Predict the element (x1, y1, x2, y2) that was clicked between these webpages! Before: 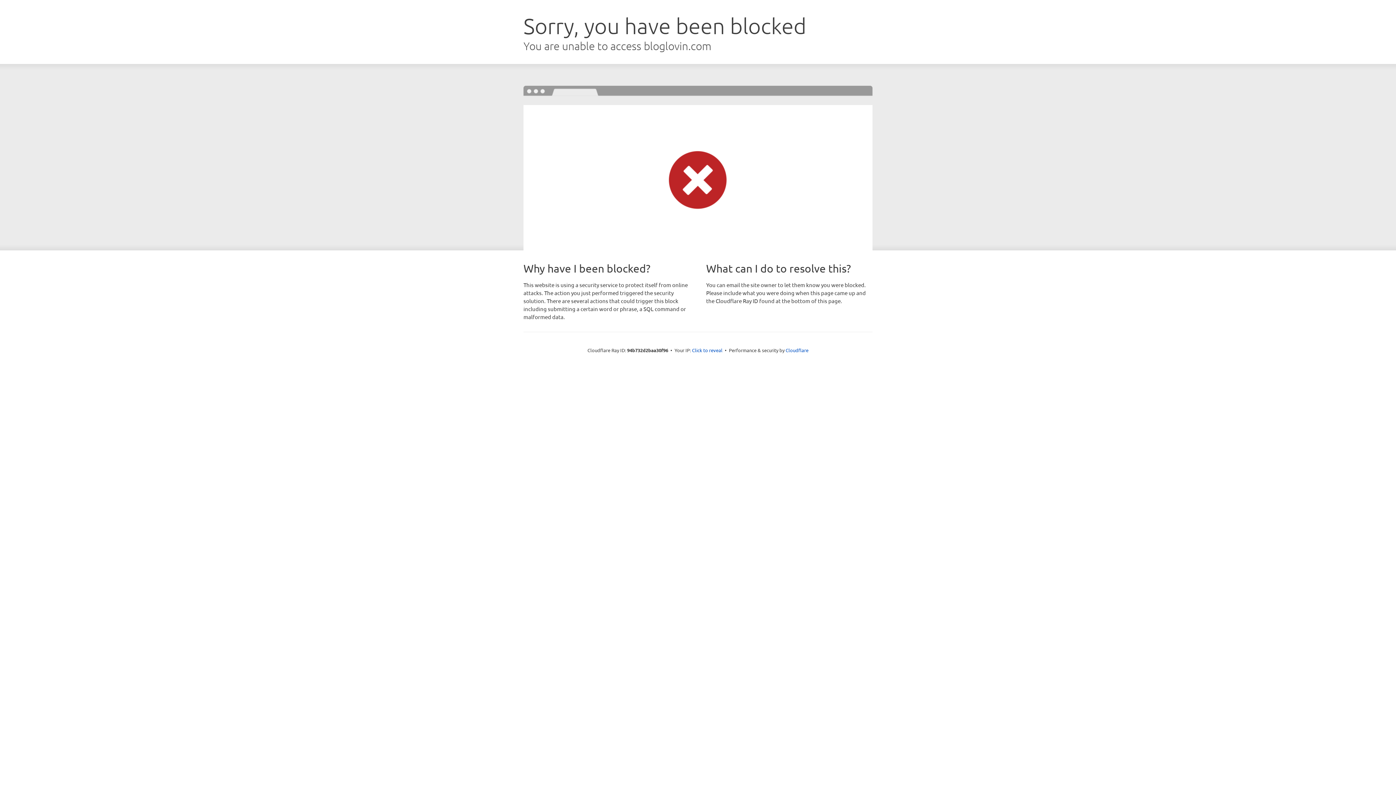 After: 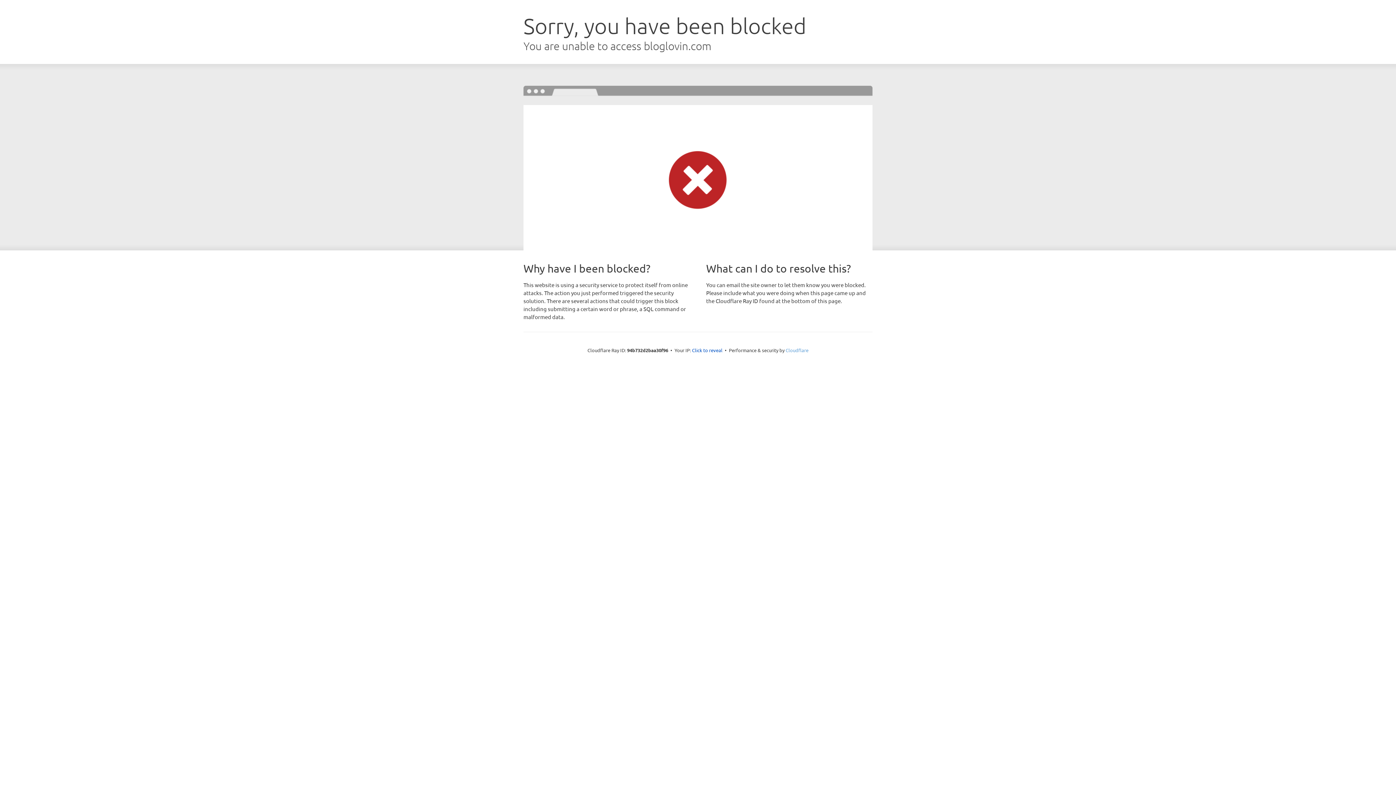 Action: label: Cloudflare bbox: (785, 347, 808, 353)